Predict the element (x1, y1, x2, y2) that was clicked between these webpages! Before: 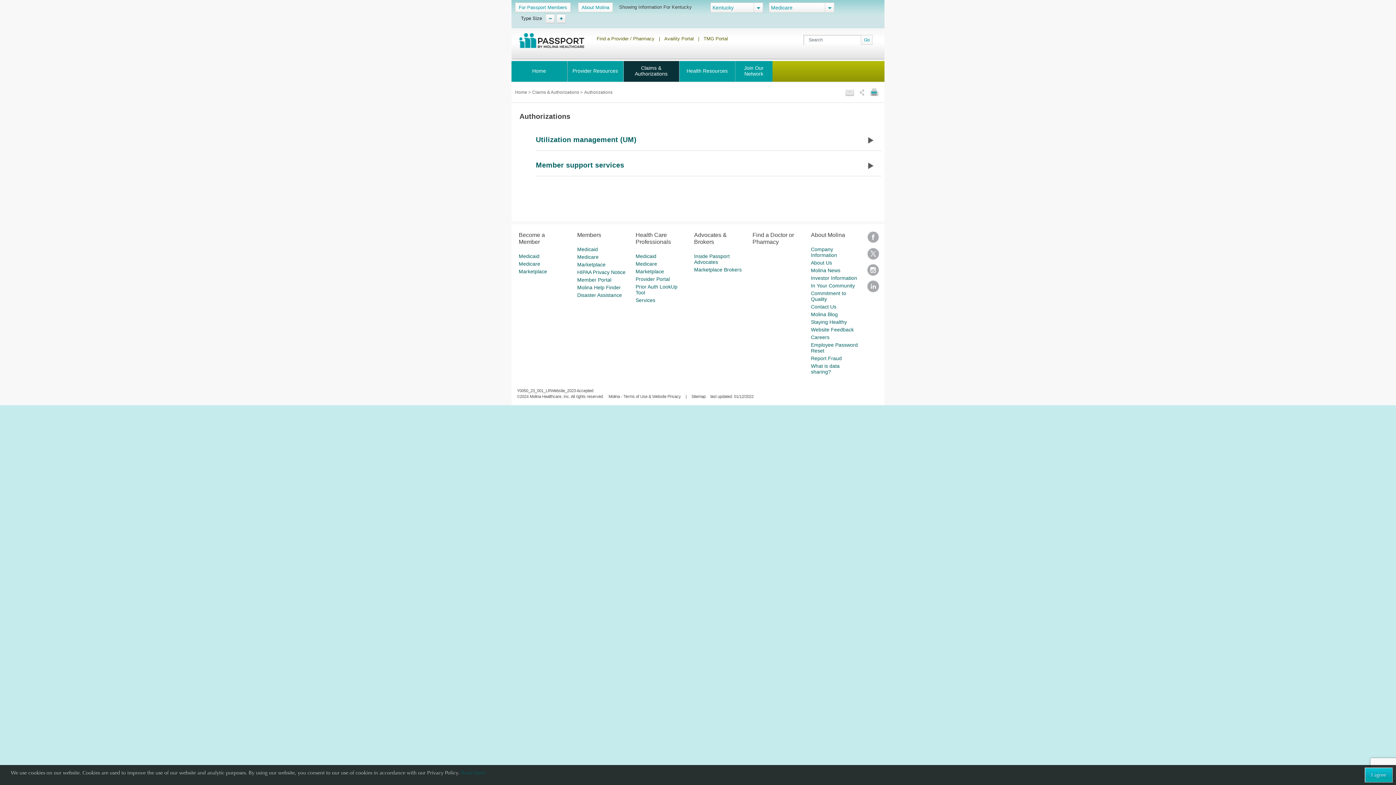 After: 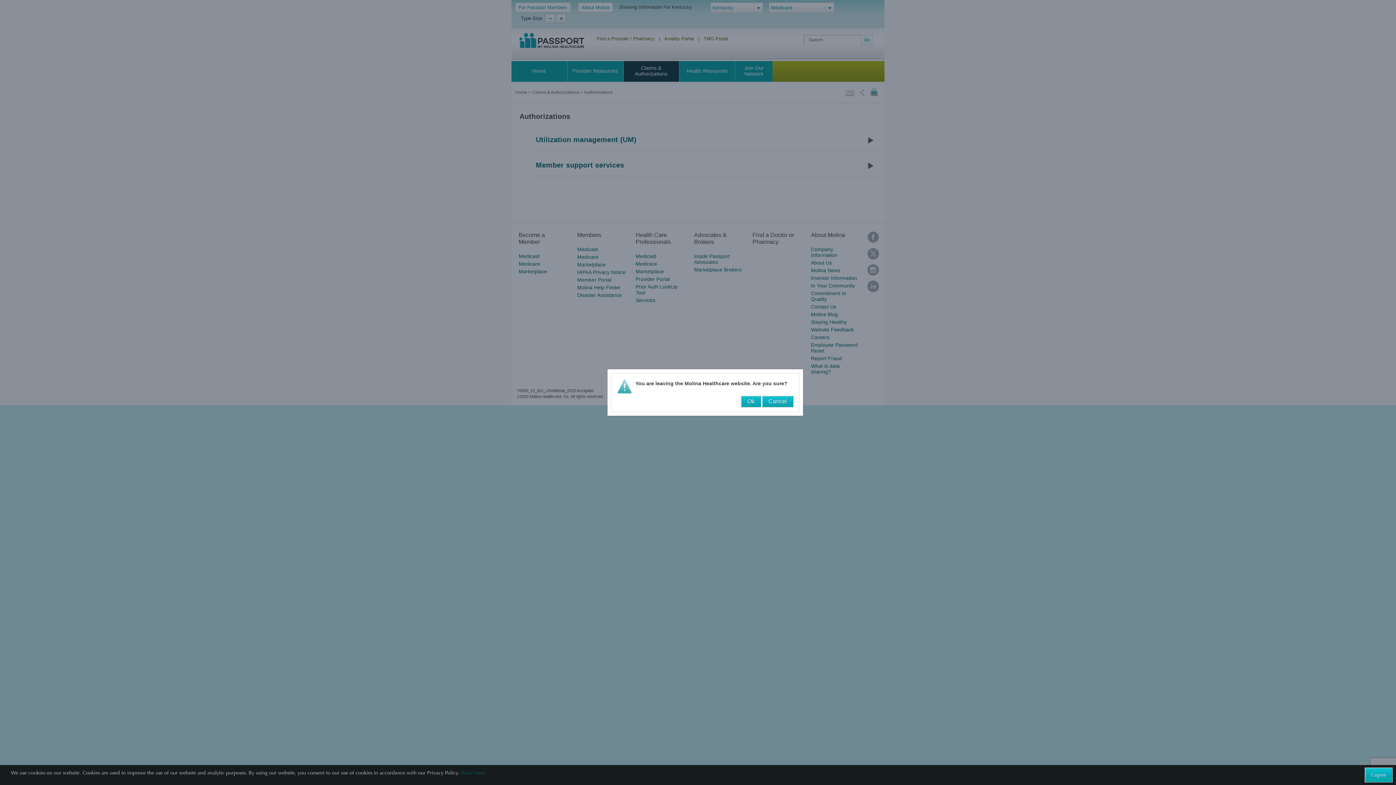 Action: label: Molina Help Finder bbox: (577, 284, 620, 290)